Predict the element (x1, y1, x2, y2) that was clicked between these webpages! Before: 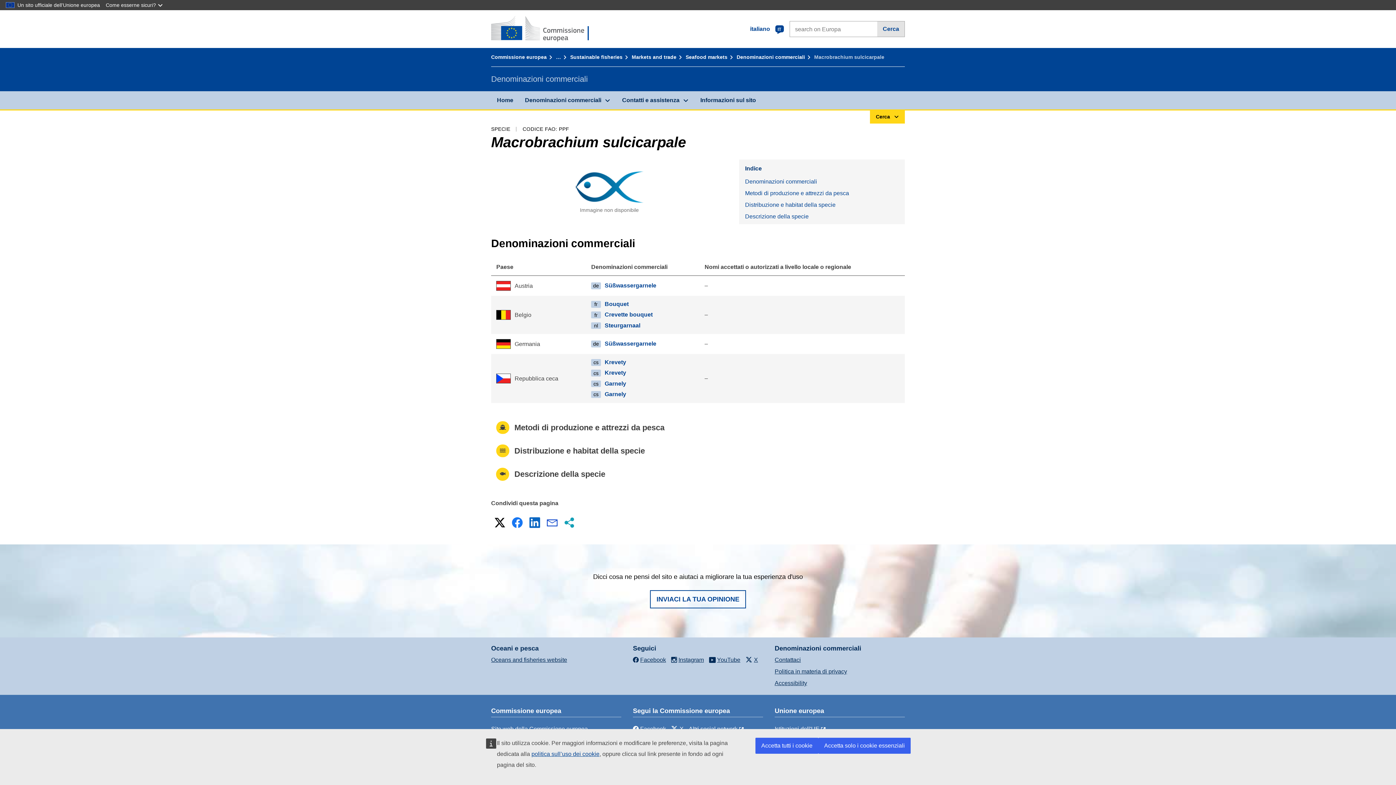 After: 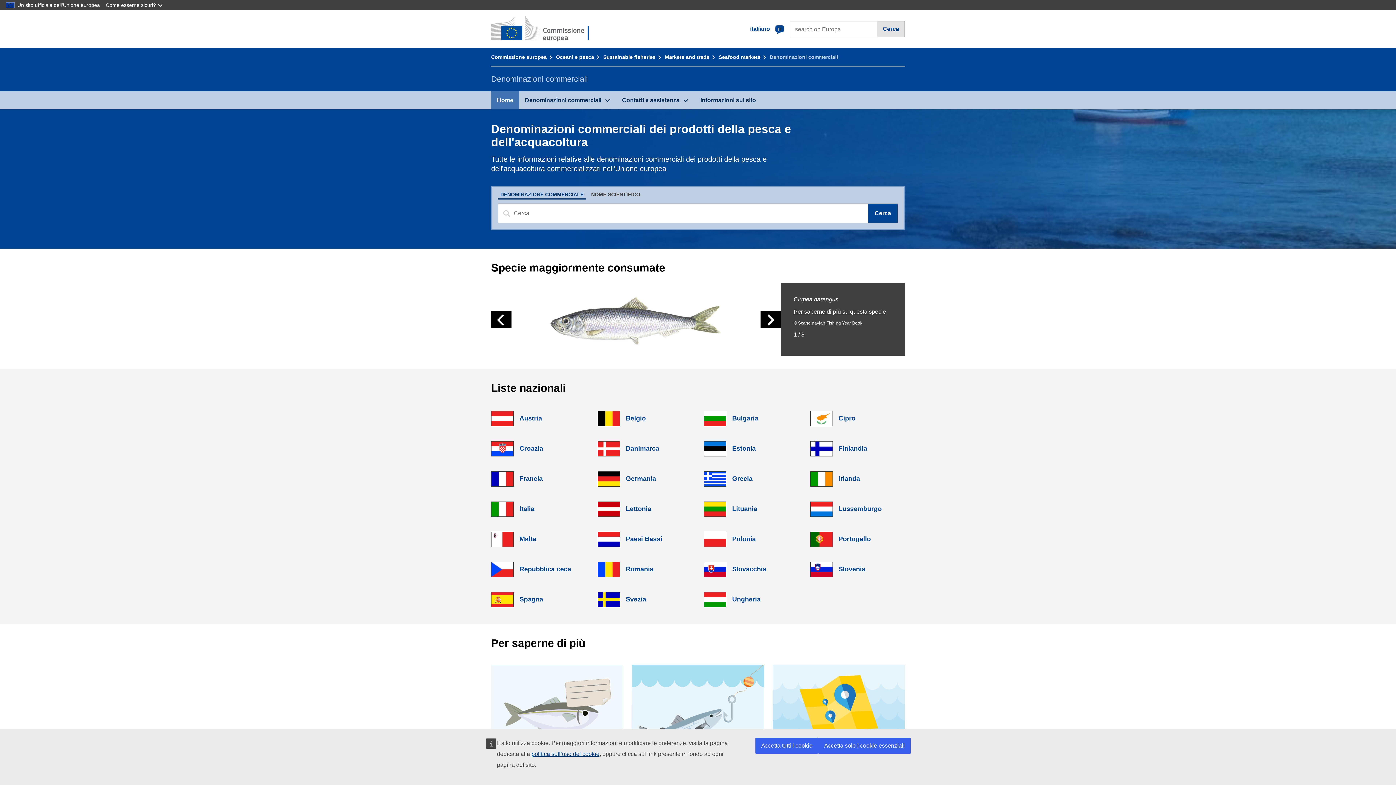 Action: label: Denominazioni commerciali bbox: (736, 54, 812, 60)